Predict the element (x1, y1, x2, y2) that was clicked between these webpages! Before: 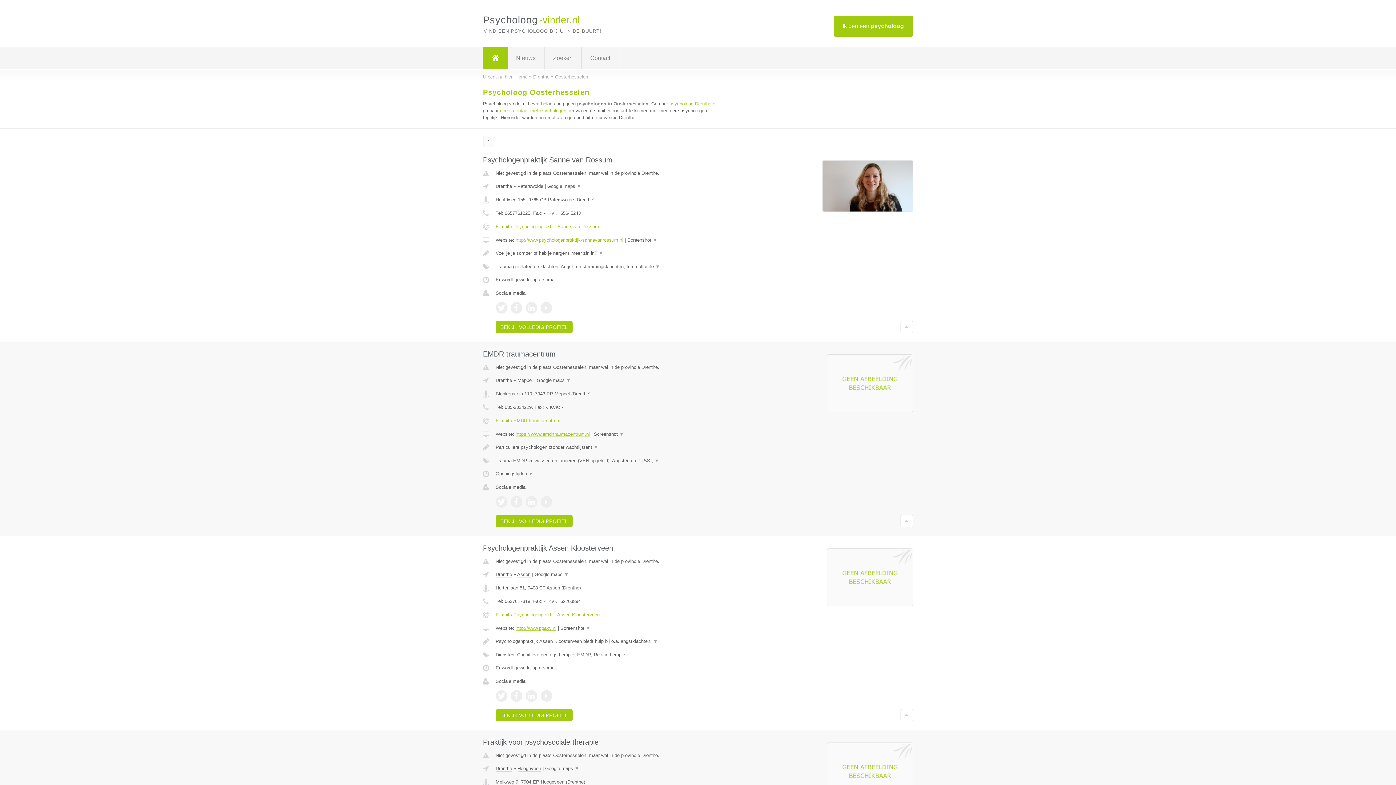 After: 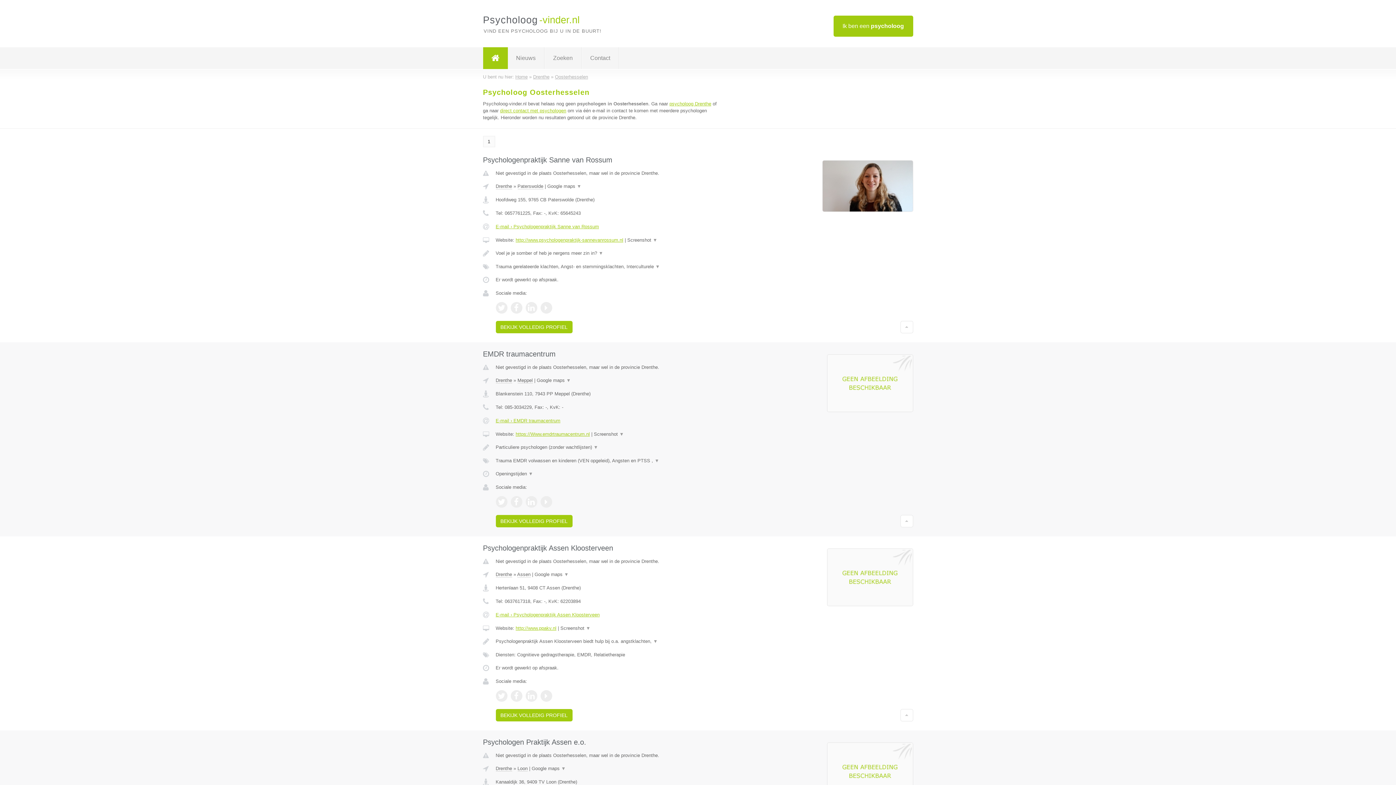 Action: label: Oosterhesselen bbox: (555, 74, 588, 79)